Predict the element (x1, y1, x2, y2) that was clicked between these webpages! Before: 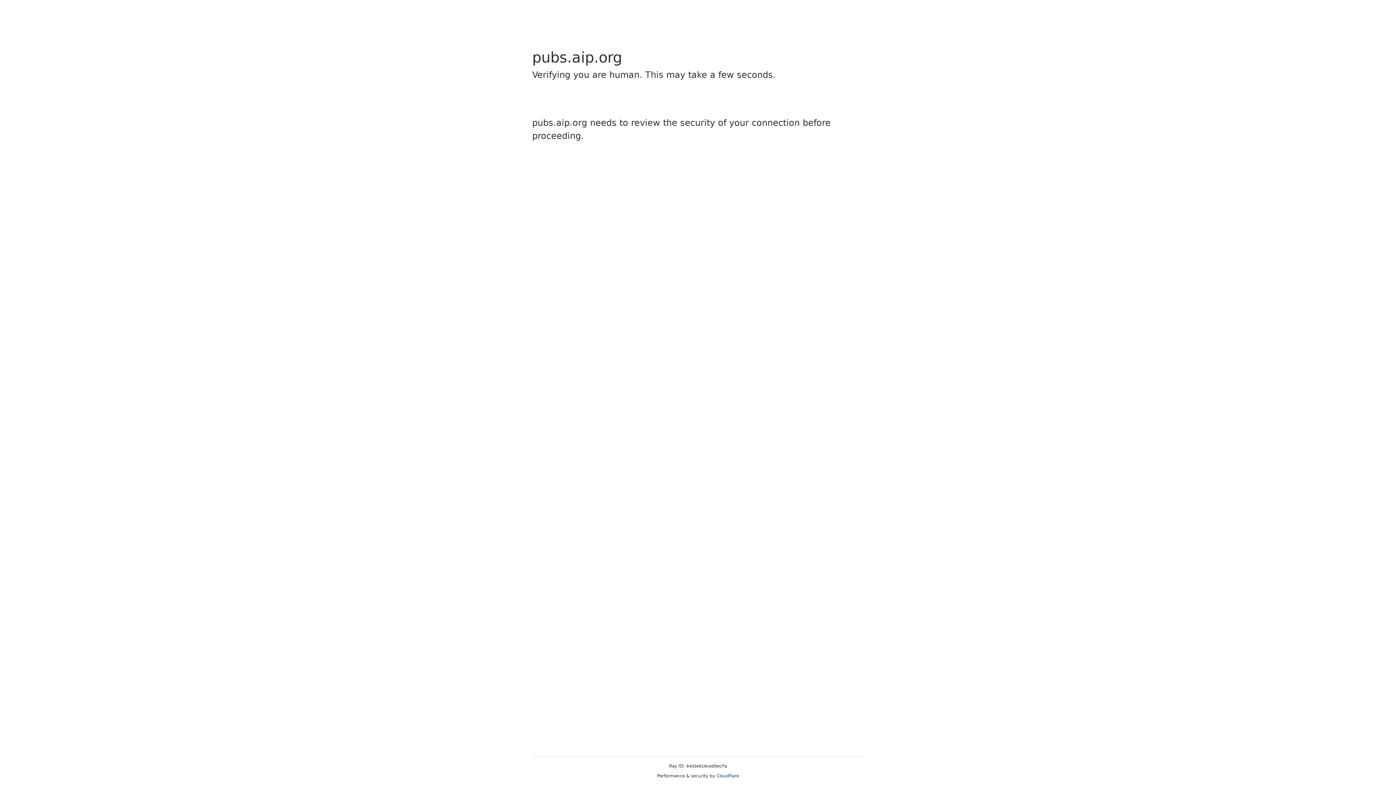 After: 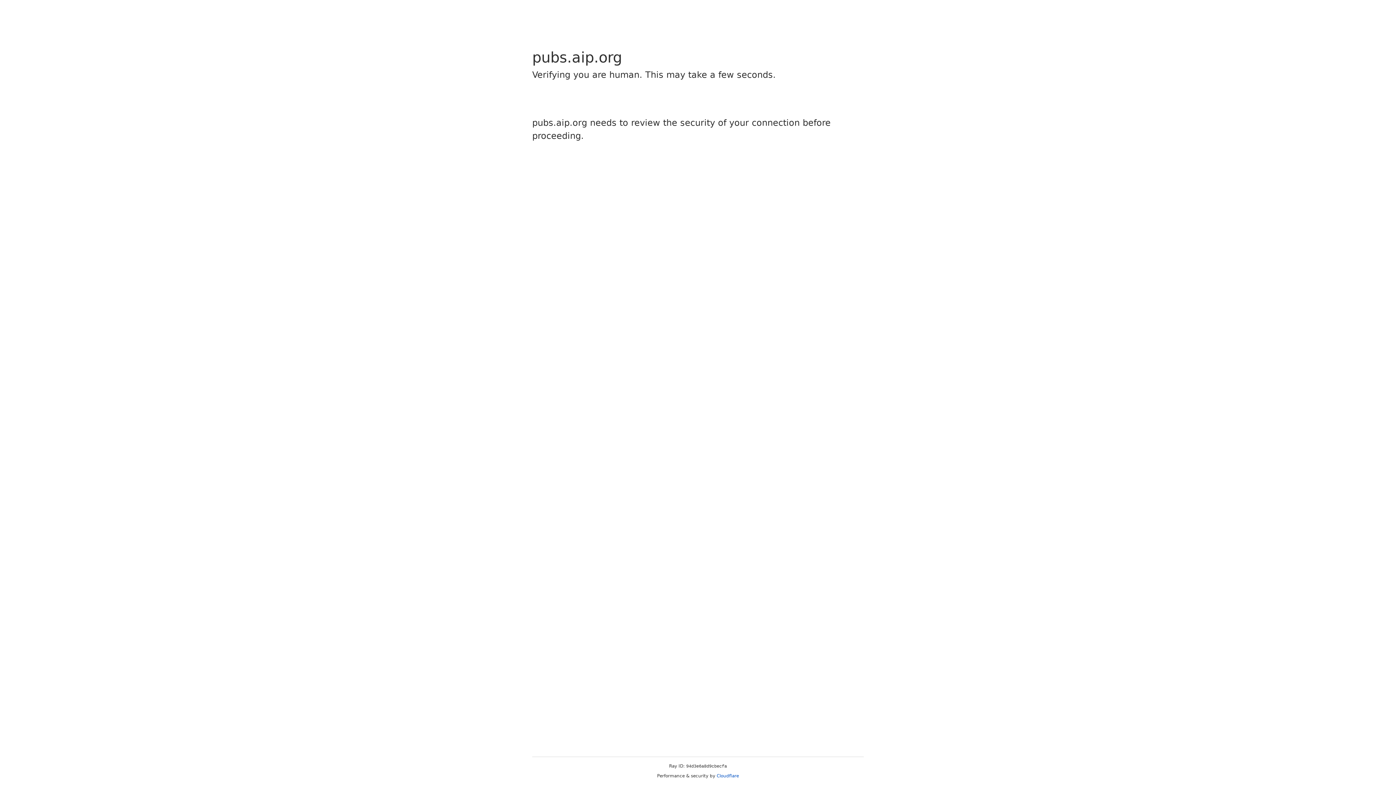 Action: label: Cloudflare bbox: (716, 773, 739, 778)